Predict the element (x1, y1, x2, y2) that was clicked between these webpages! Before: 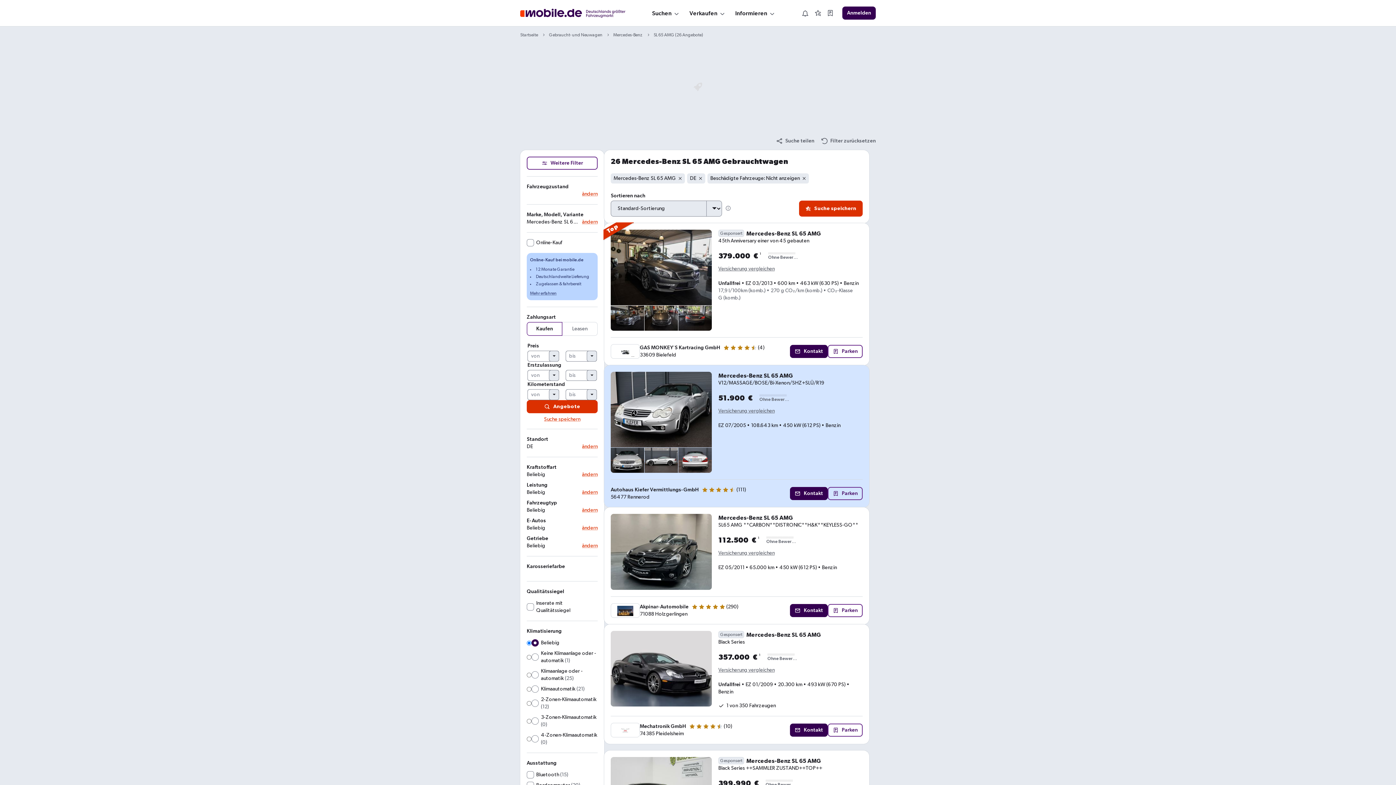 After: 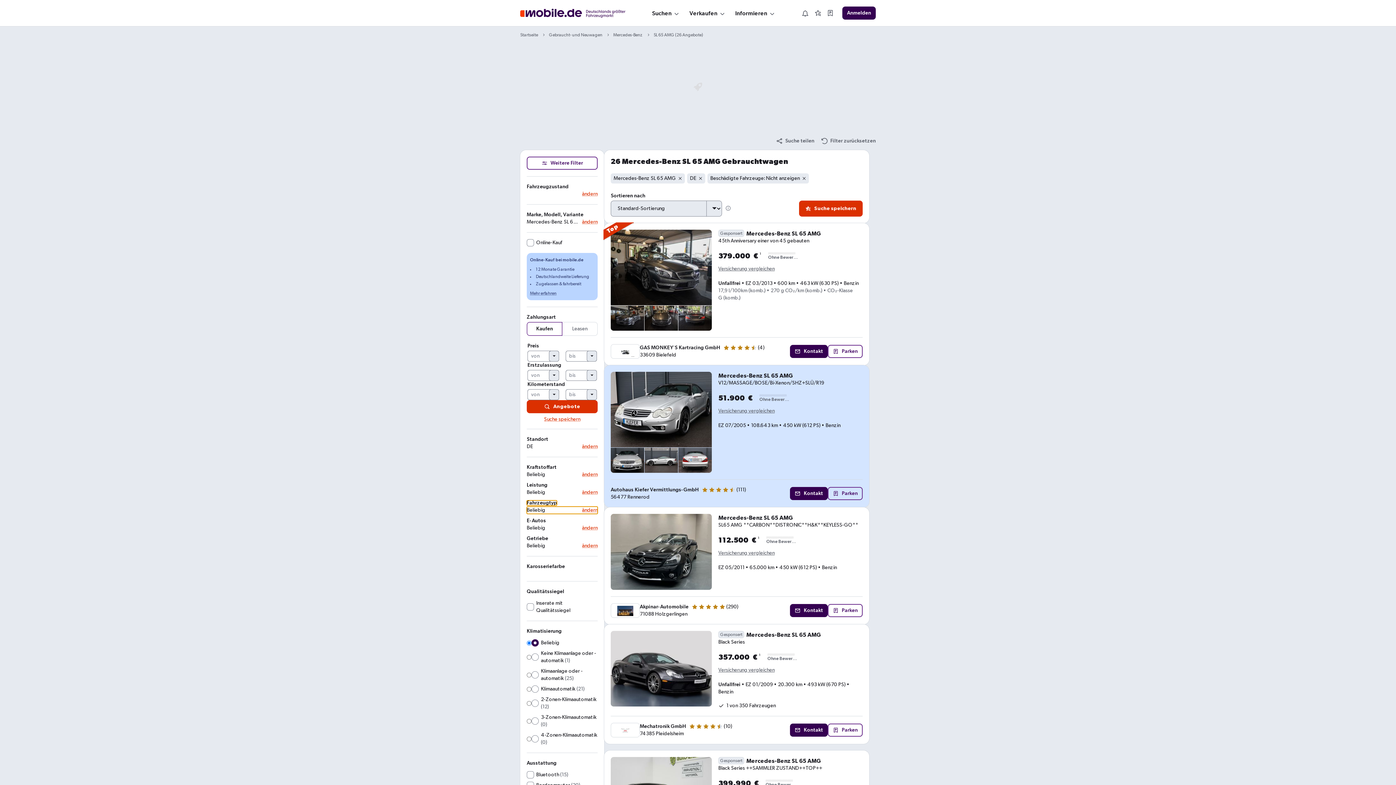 Action: bbox: (526, 500, 597, 514) label: Fahrzeugtyp
Beliebig
ändern